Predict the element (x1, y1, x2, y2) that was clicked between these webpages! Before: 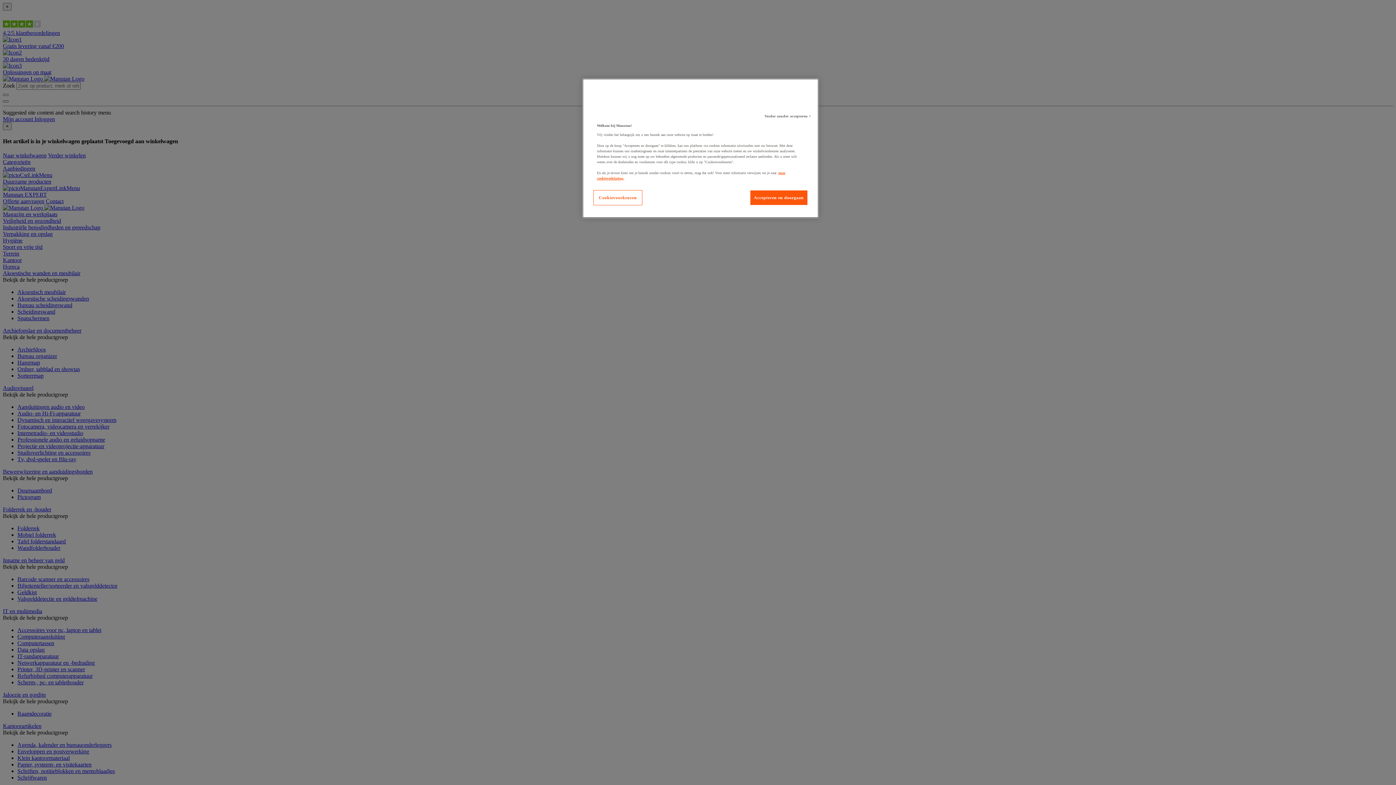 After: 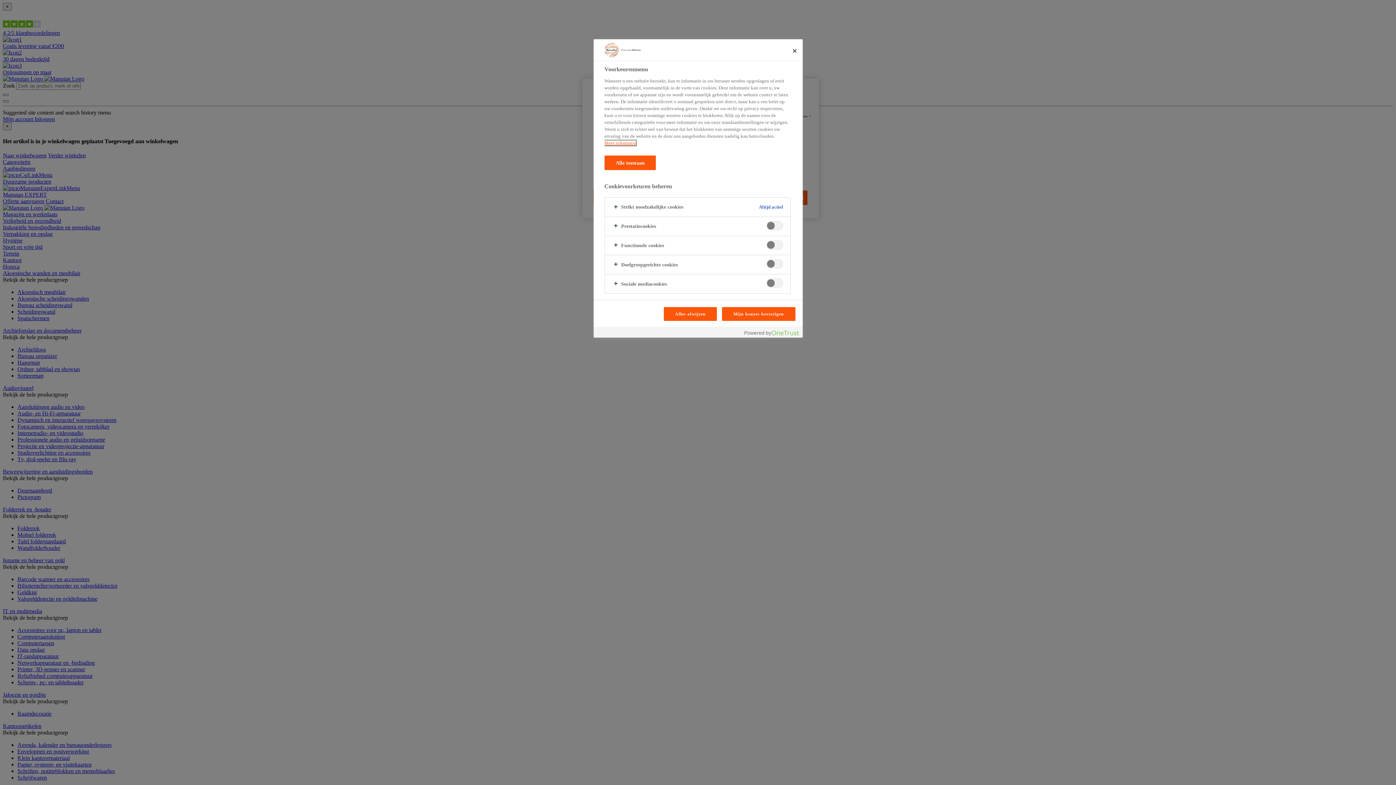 Action: label: Cookievoorkeuren bbox: (593, 190, 642, 205)